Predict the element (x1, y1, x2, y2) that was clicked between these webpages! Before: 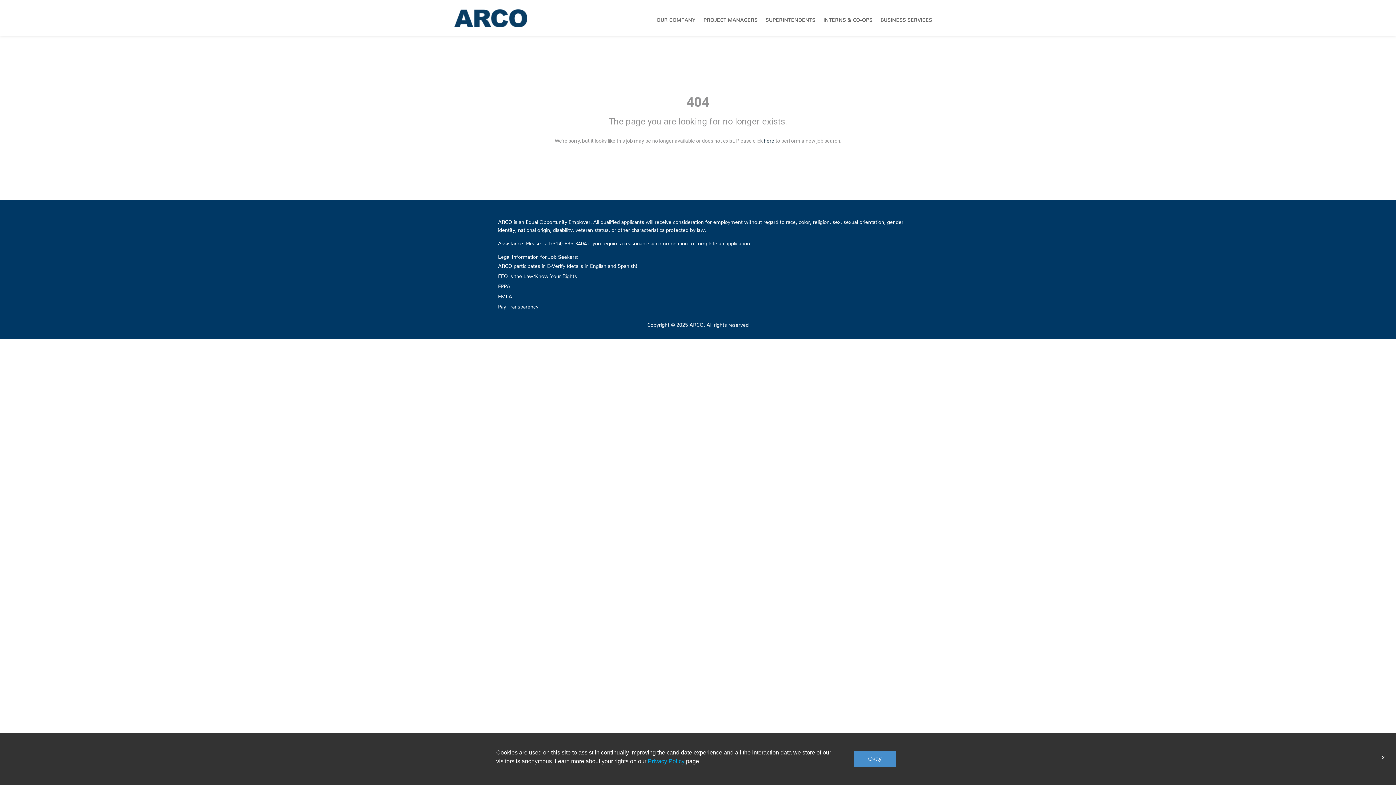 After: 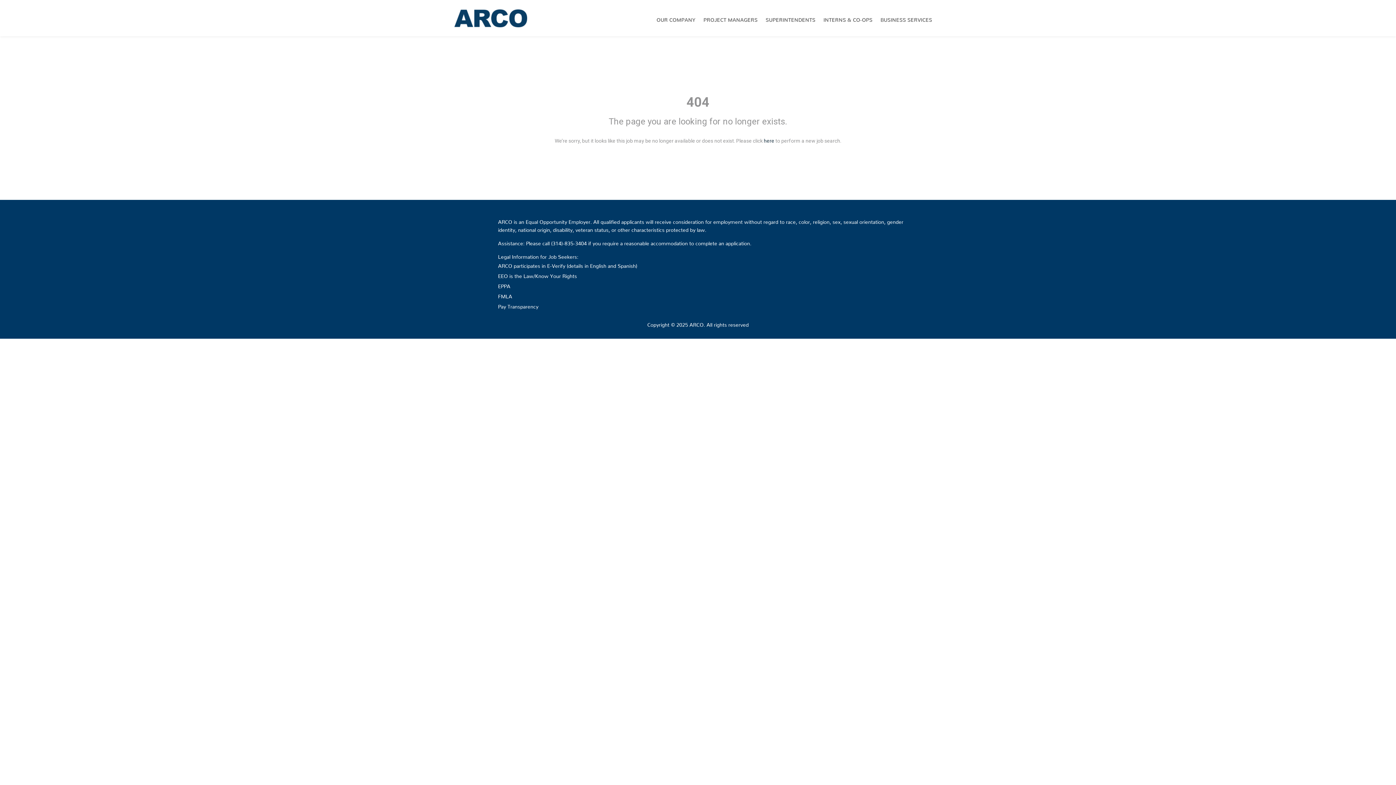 Action: bbox: (853, 751, 896, 767) label: Okay